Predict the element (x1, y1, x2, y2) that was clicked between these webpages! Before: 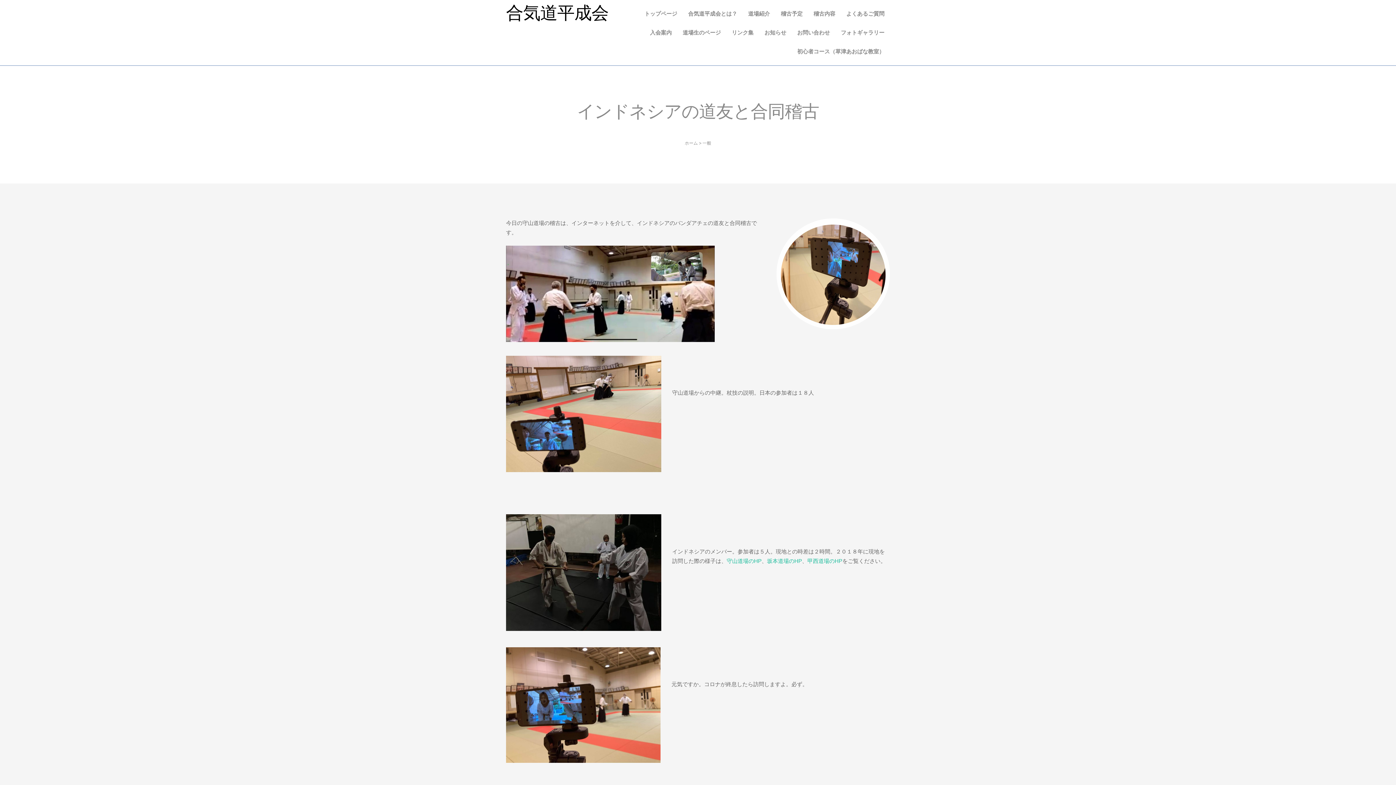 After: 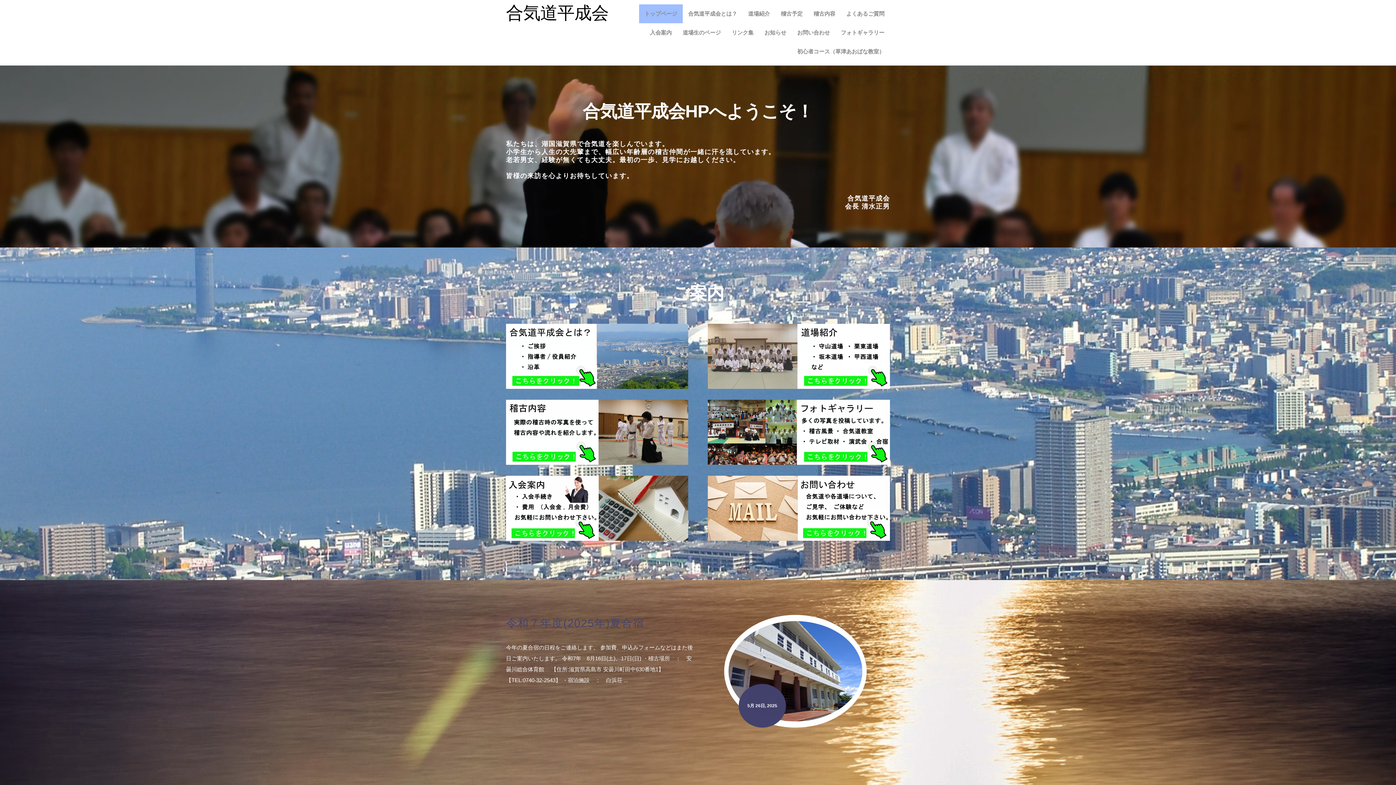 Action: bbox: (639, 4, 682, 23) label: トップページ